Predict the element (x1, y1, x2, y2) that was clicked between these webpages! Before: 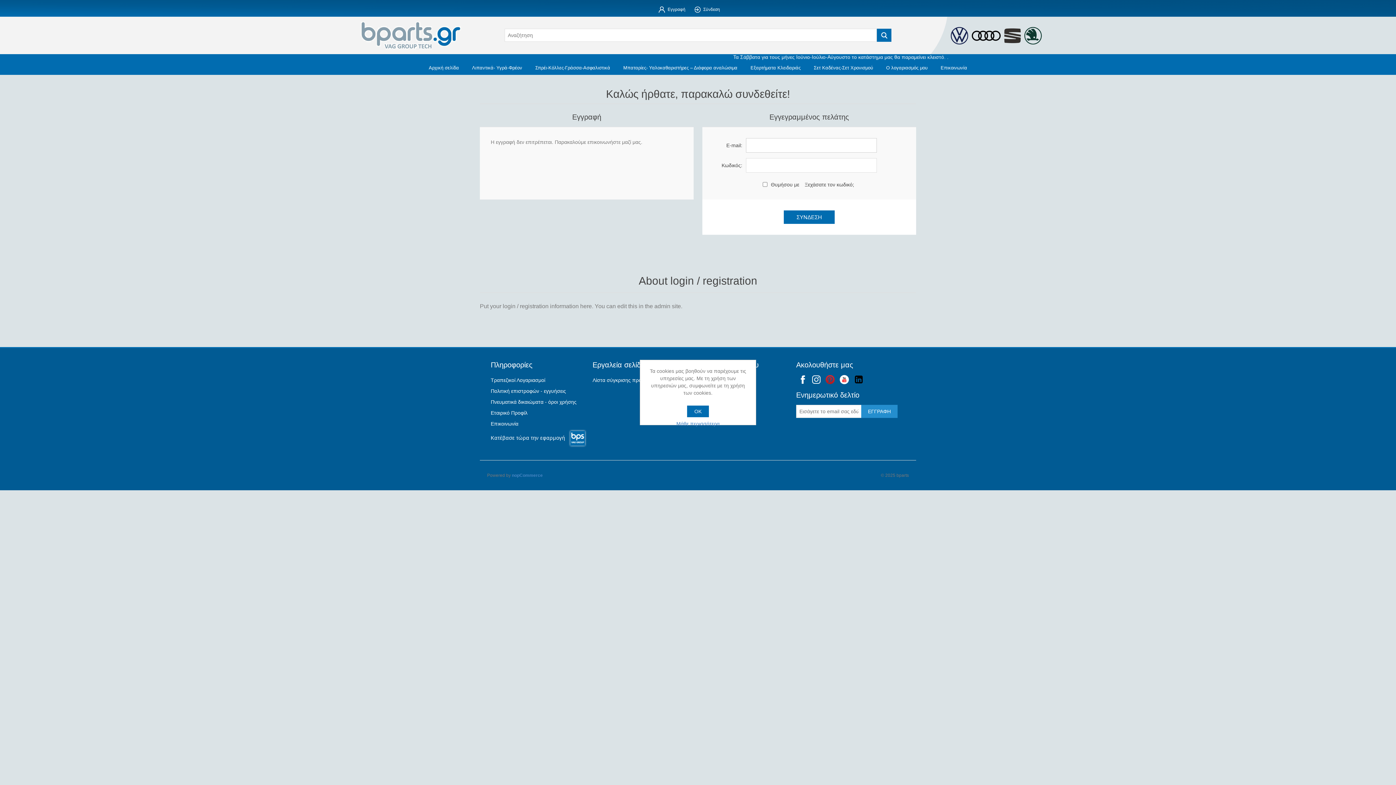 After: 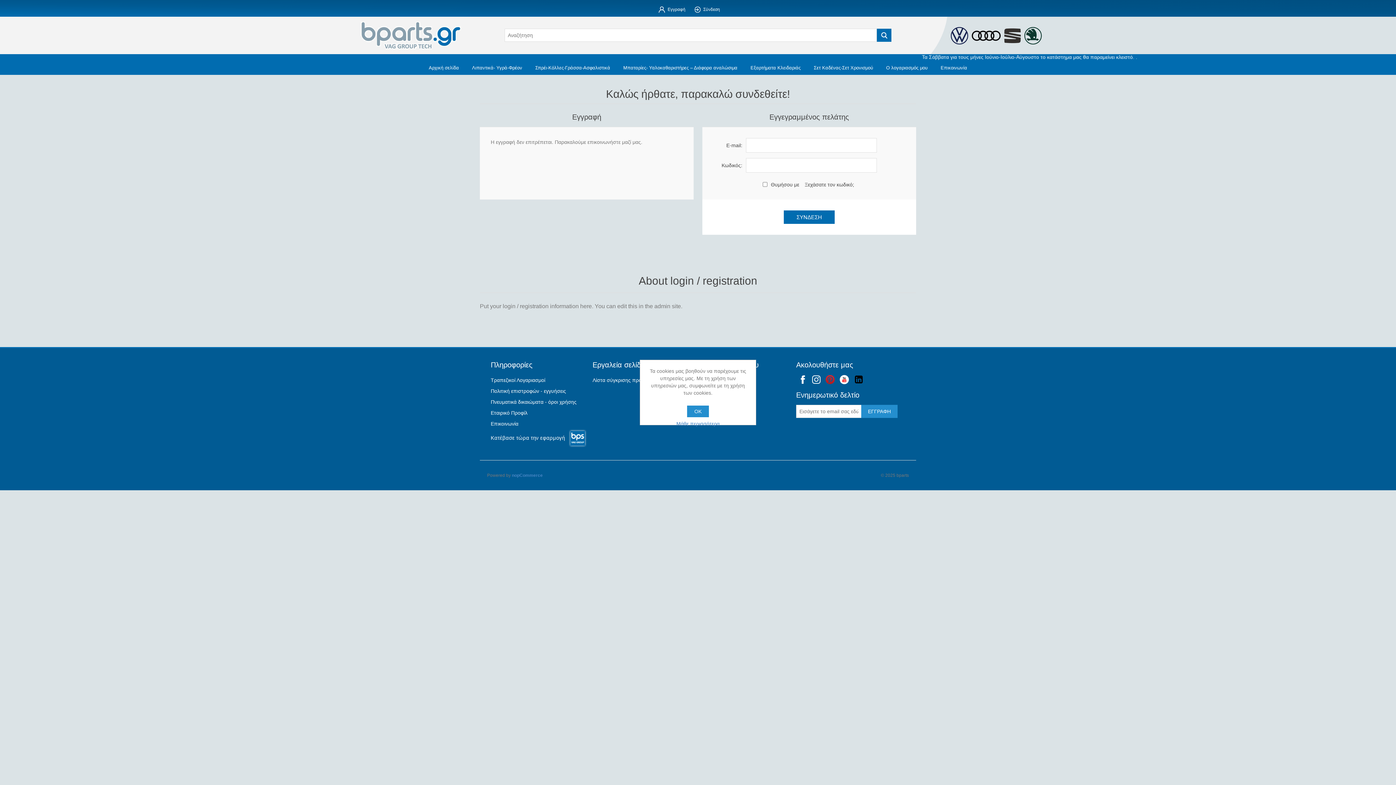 Action: label: OK bbox: (687, 405, 709, 417)